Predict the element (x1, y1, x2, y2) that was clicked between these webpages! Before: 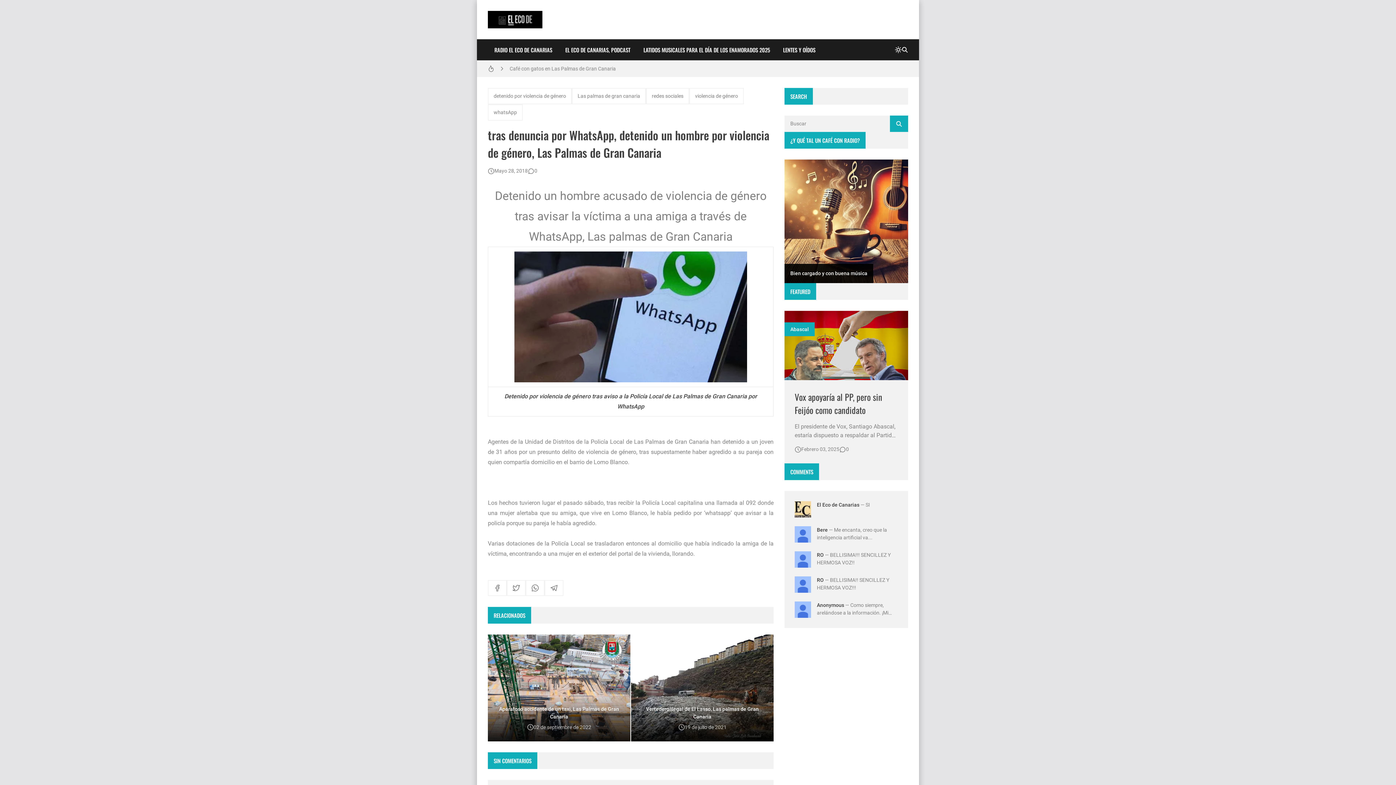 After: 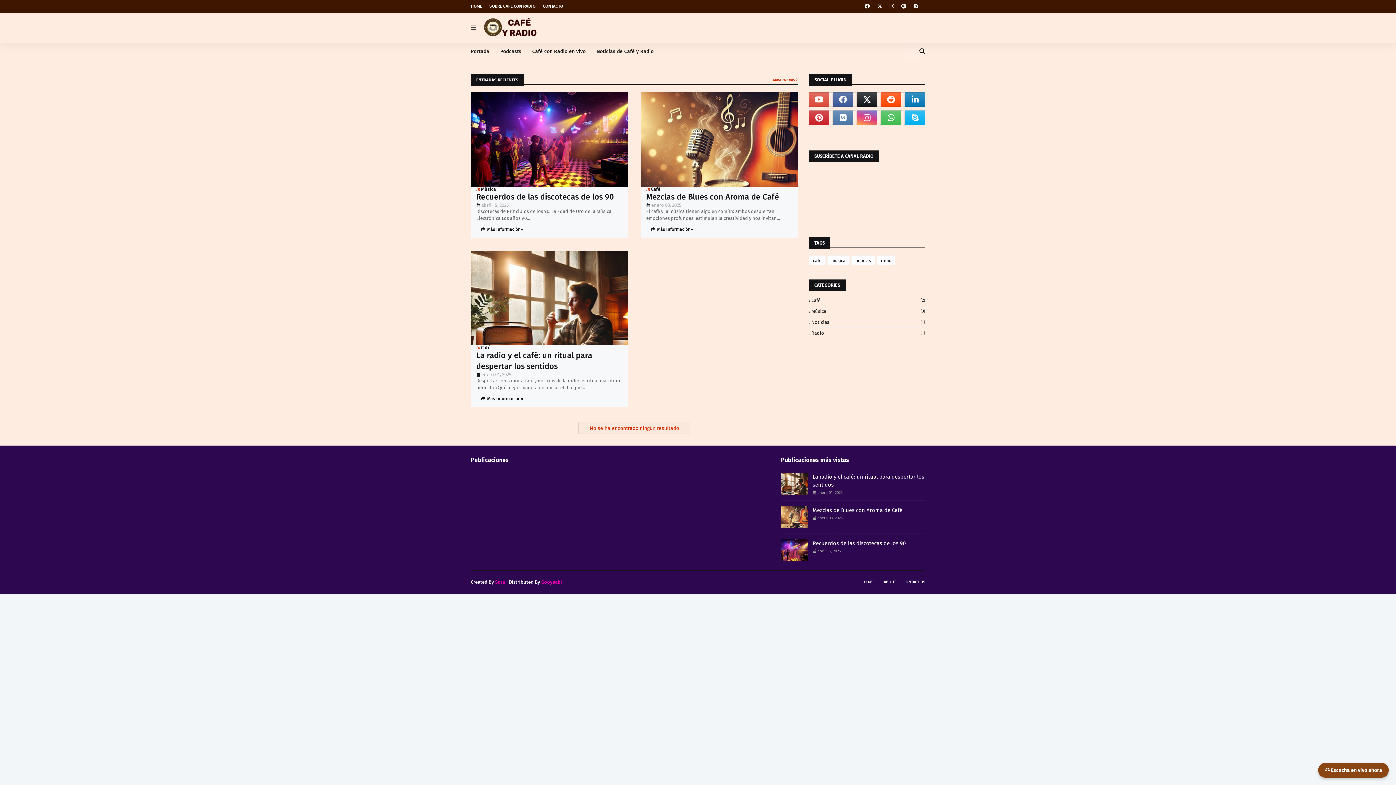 Action: bbox: (784, 159, 908, 283) label: Bien cargado y con buena música